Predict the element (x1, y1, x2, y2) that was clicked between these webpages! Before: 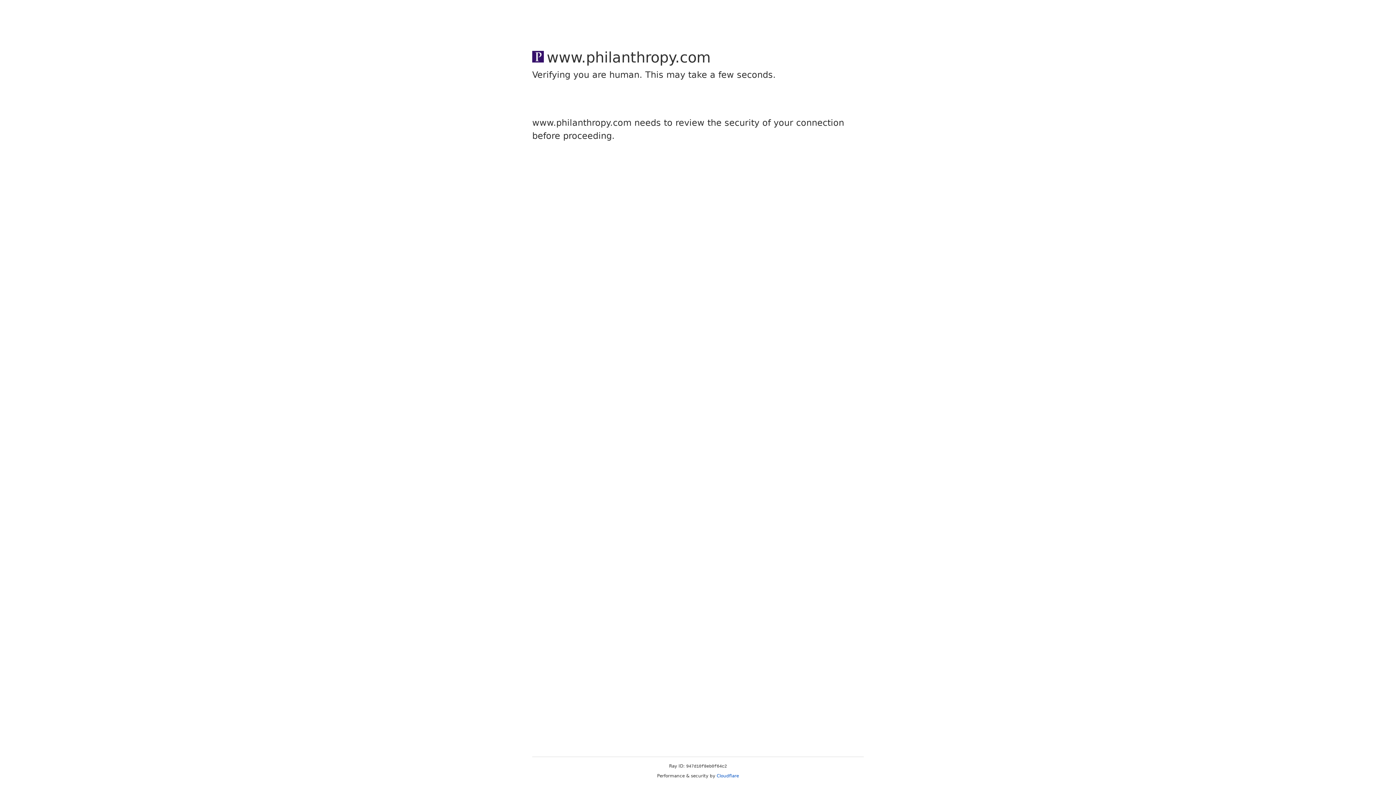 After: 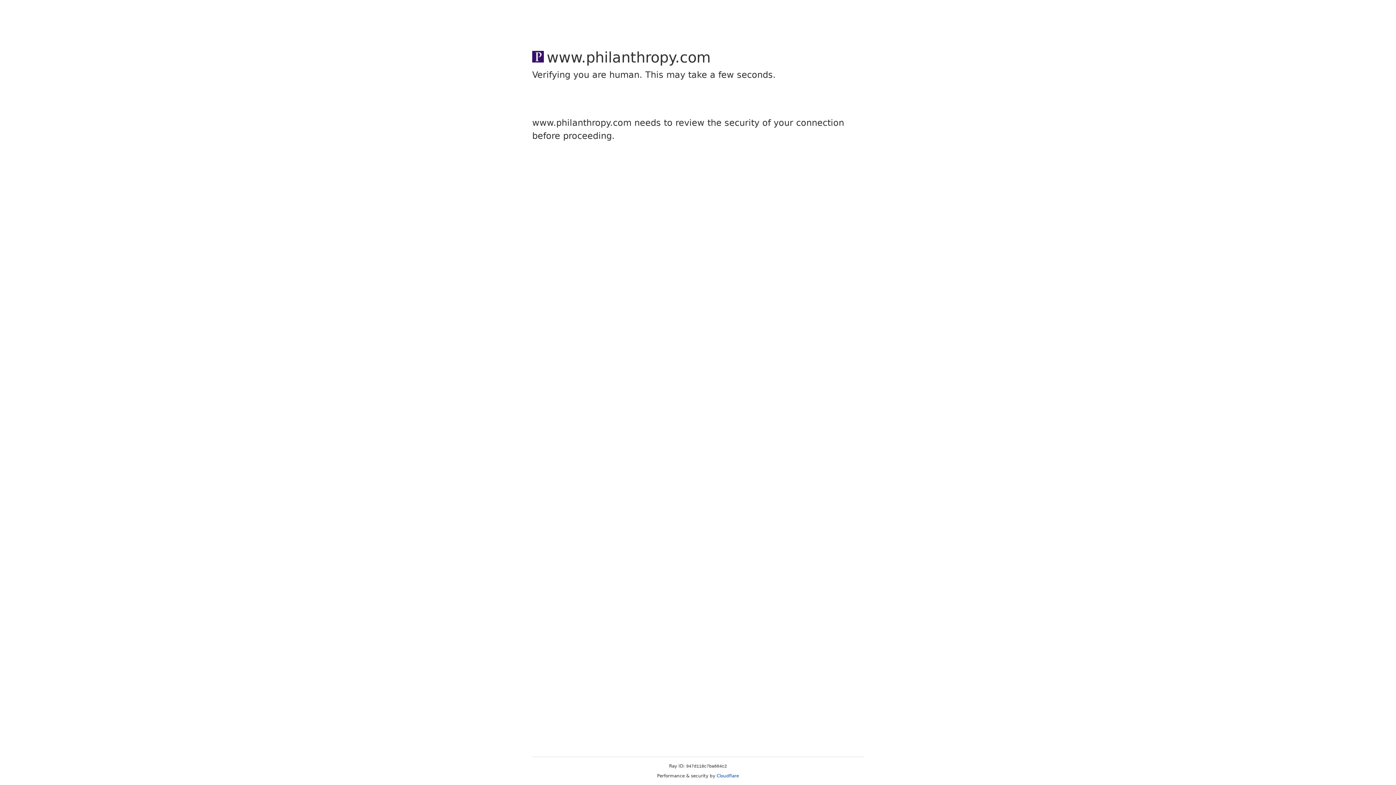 Action: bbox: (716, 773, 739, 778) label: Cloudflare